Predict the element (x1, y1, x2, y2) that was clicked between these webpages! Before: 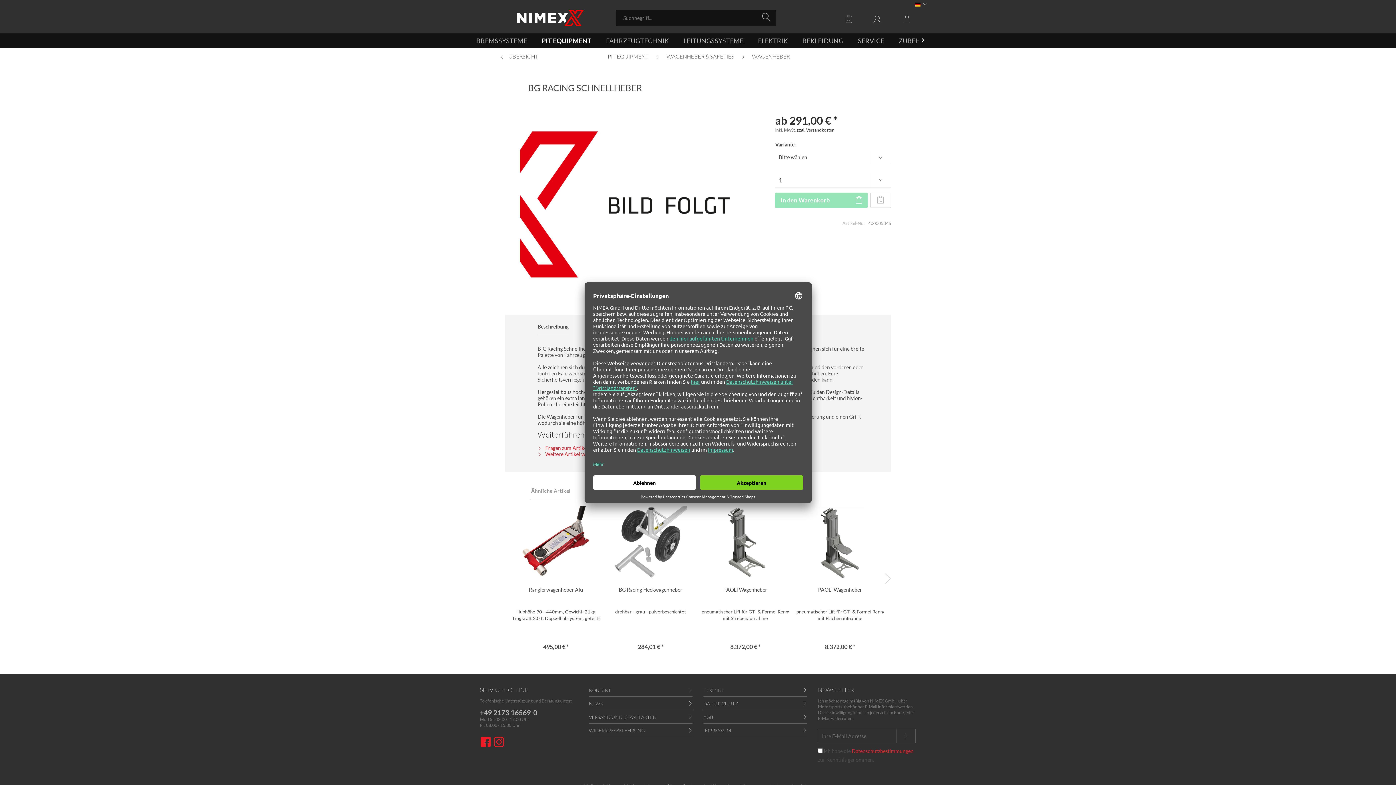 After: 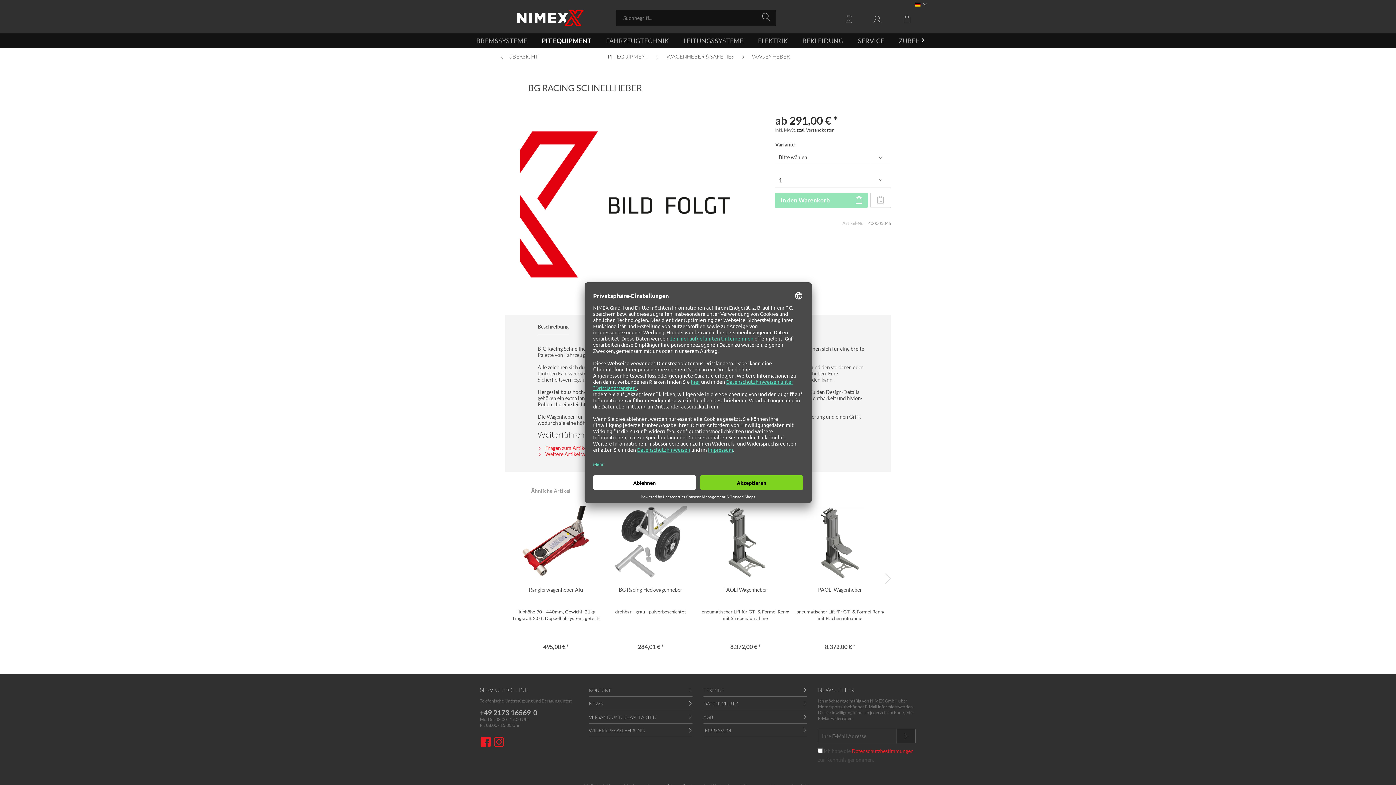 Action: label: Newsletter abonnieren bbox: (896, 729, 916, 743)